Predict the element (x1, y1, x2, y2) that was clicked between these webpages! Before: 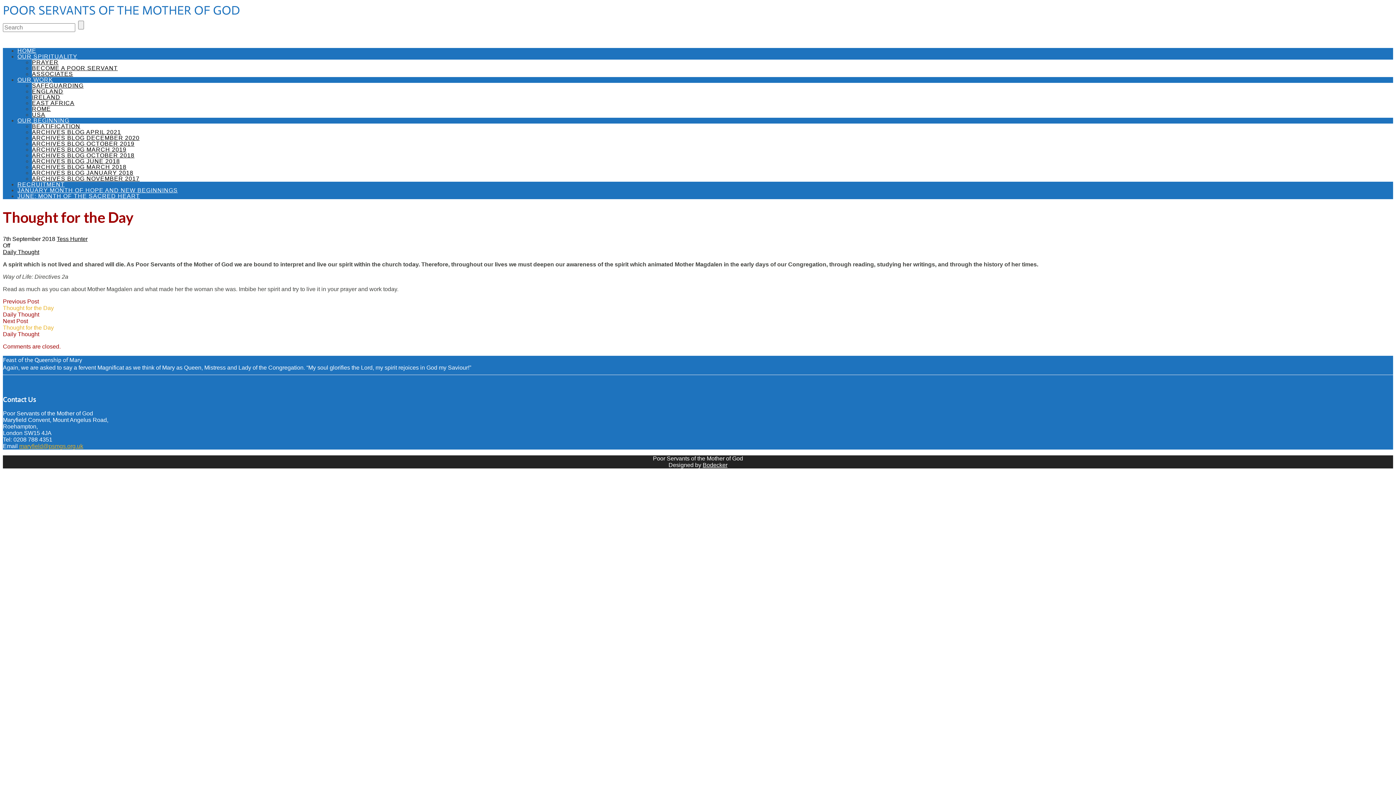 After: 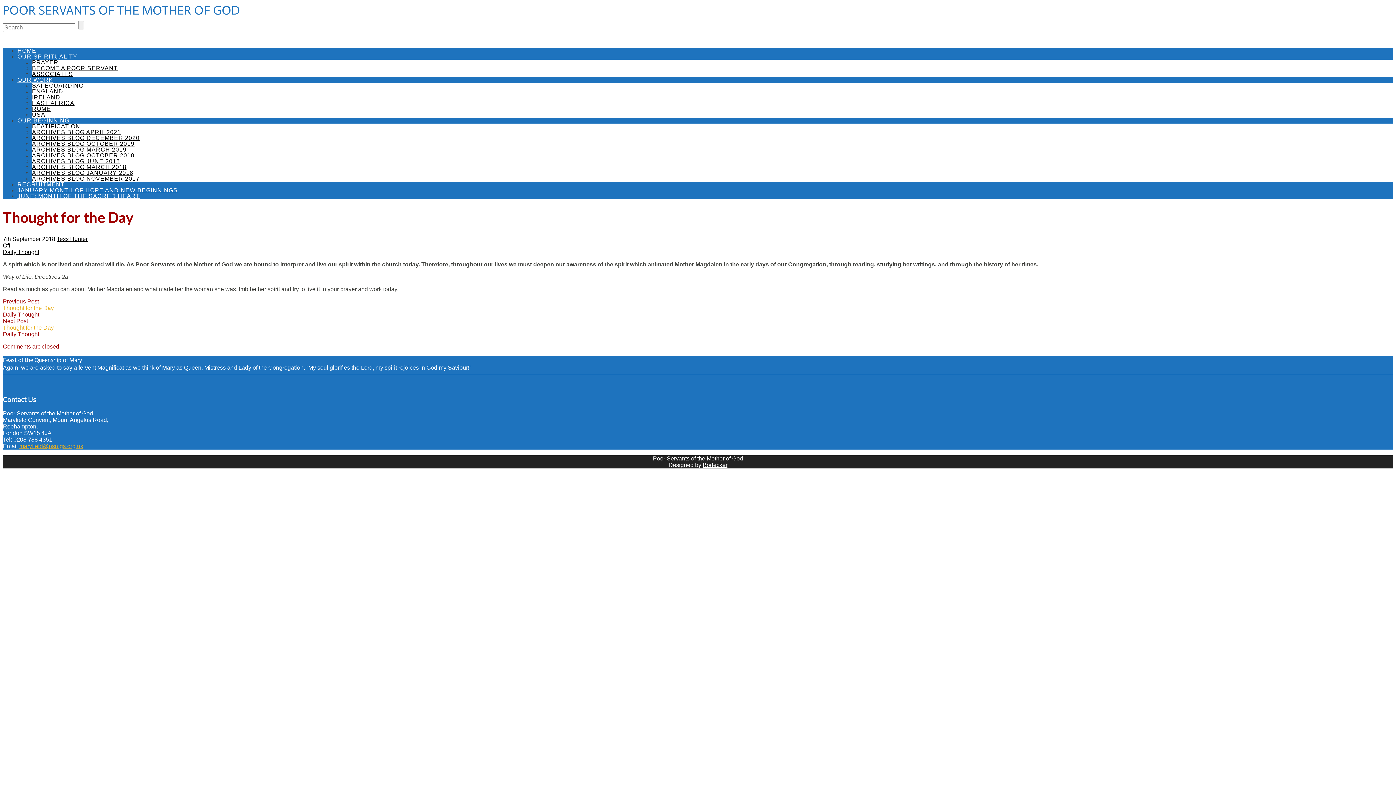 Action: label: maryfield@psmgs.org.uk bbox: (19, 443, 83, 449)